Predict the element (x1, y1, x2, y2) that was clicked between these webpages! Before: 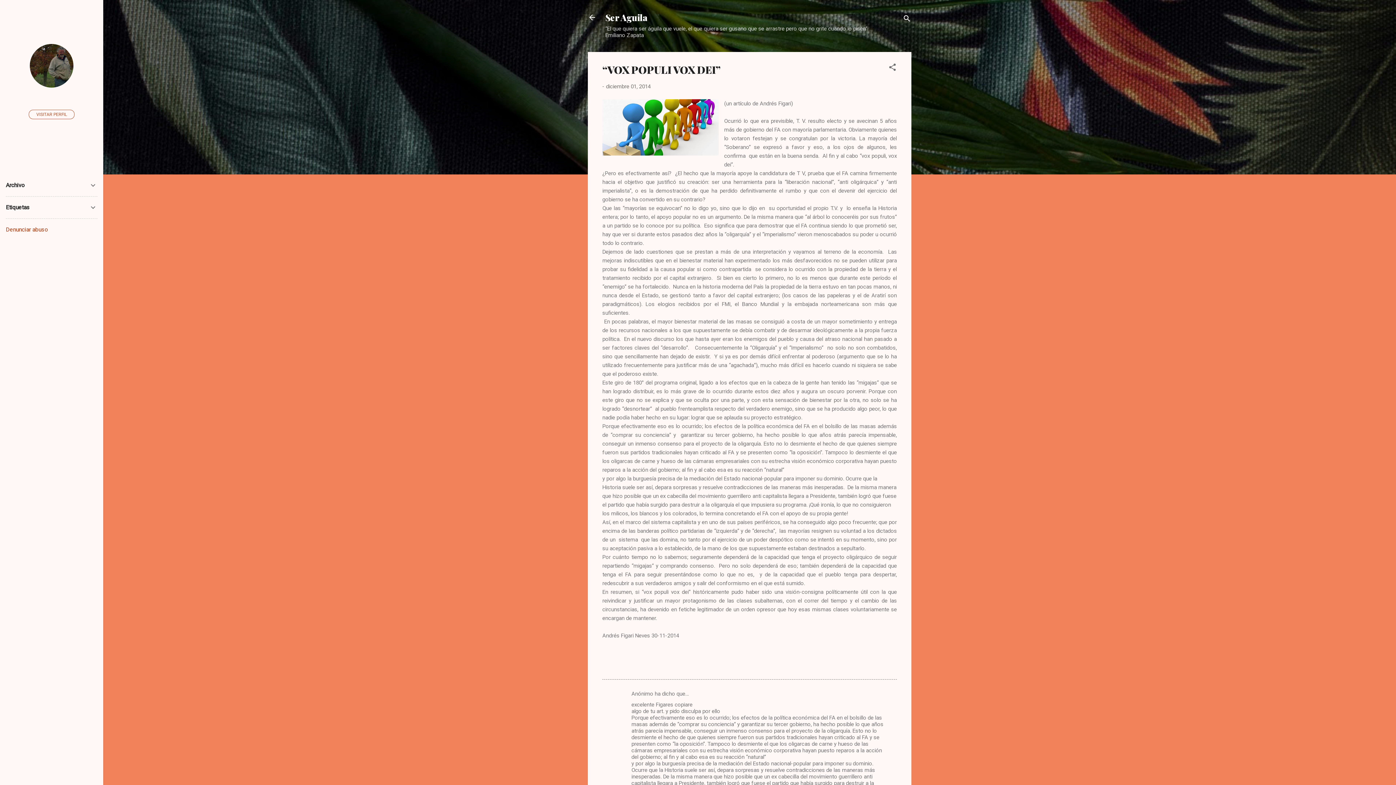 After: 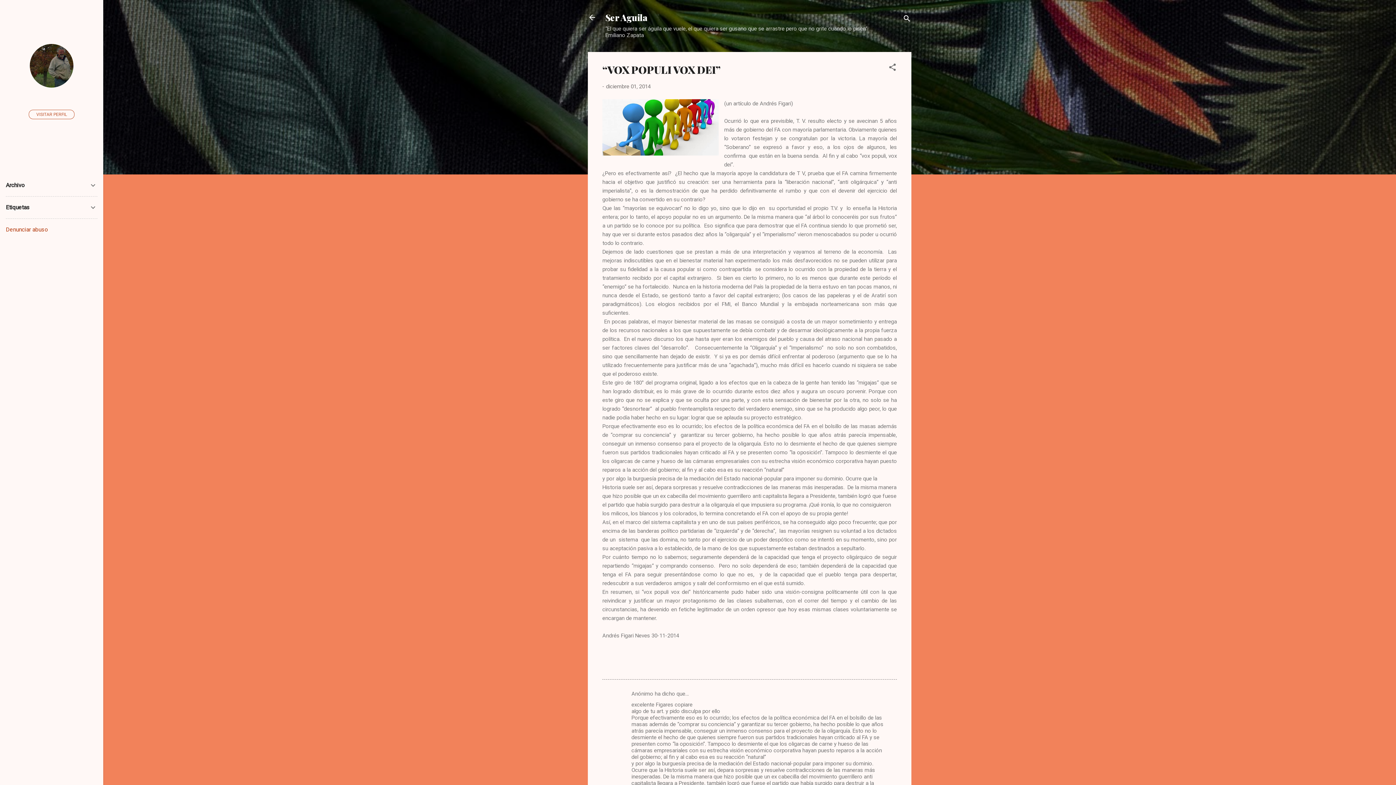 Action: label: diciembre 01, 2014 bbox: (606, 83, 650, 89)